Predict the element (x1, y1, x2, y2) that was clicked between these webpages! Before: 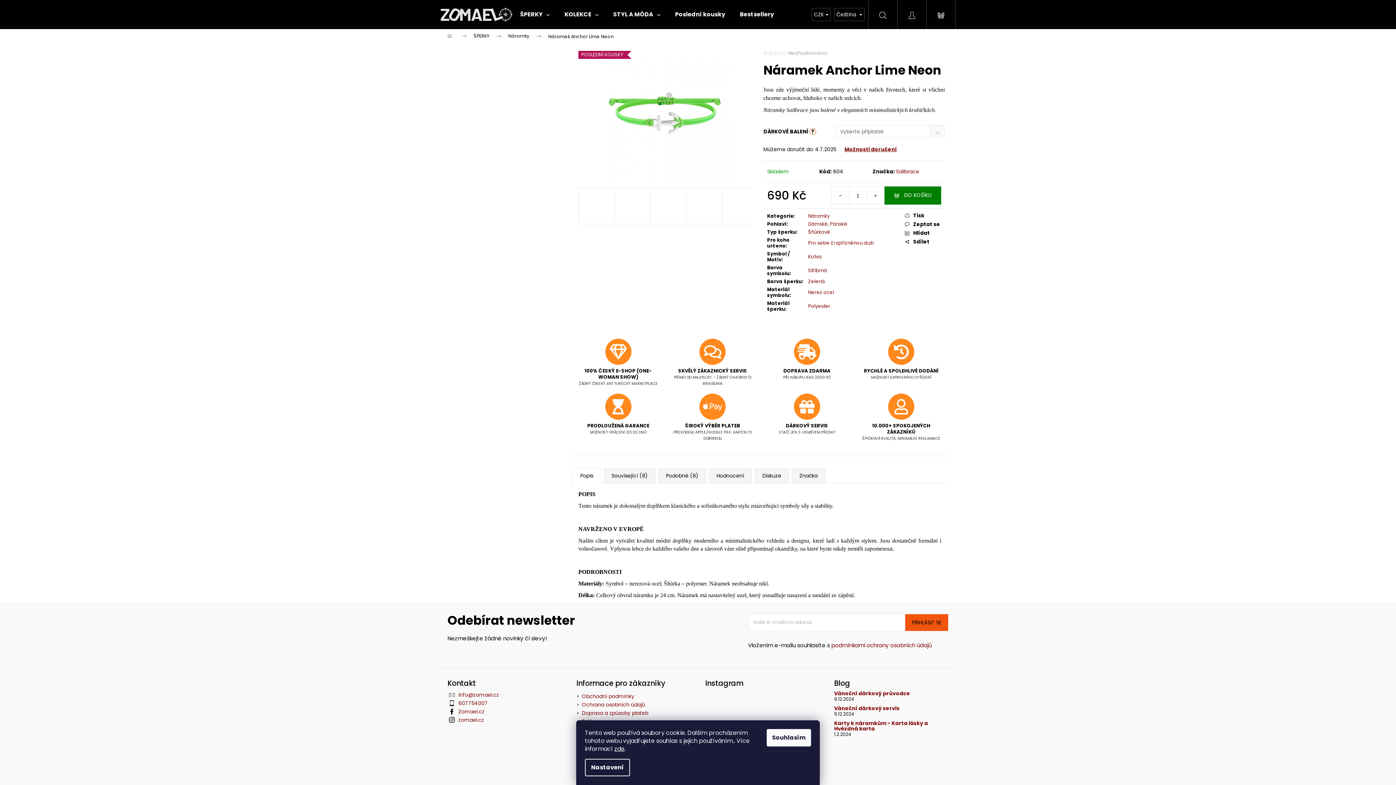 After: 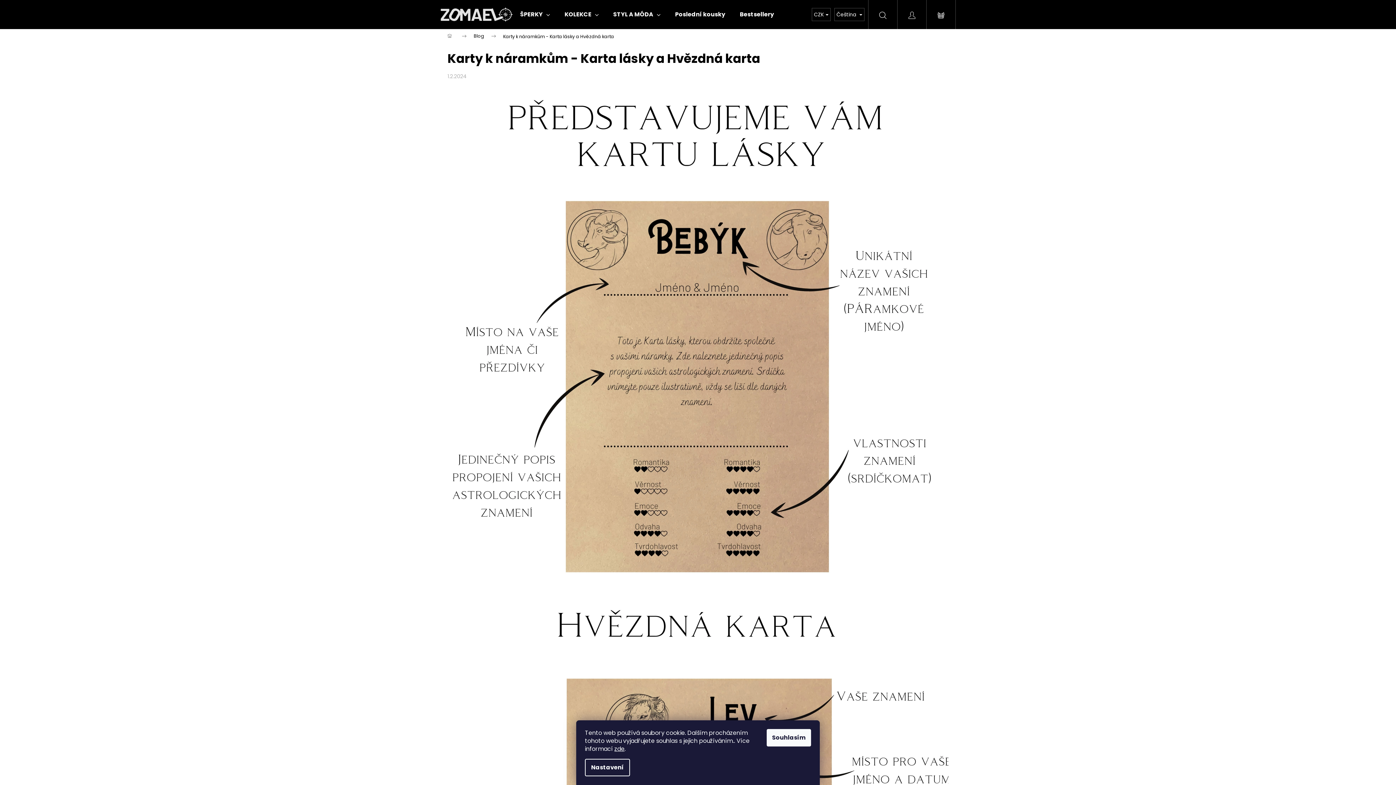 Action: bbox: (834, 720, 948, 731) label: Karty k náramkům - Karta lásky a Hvězdná karta